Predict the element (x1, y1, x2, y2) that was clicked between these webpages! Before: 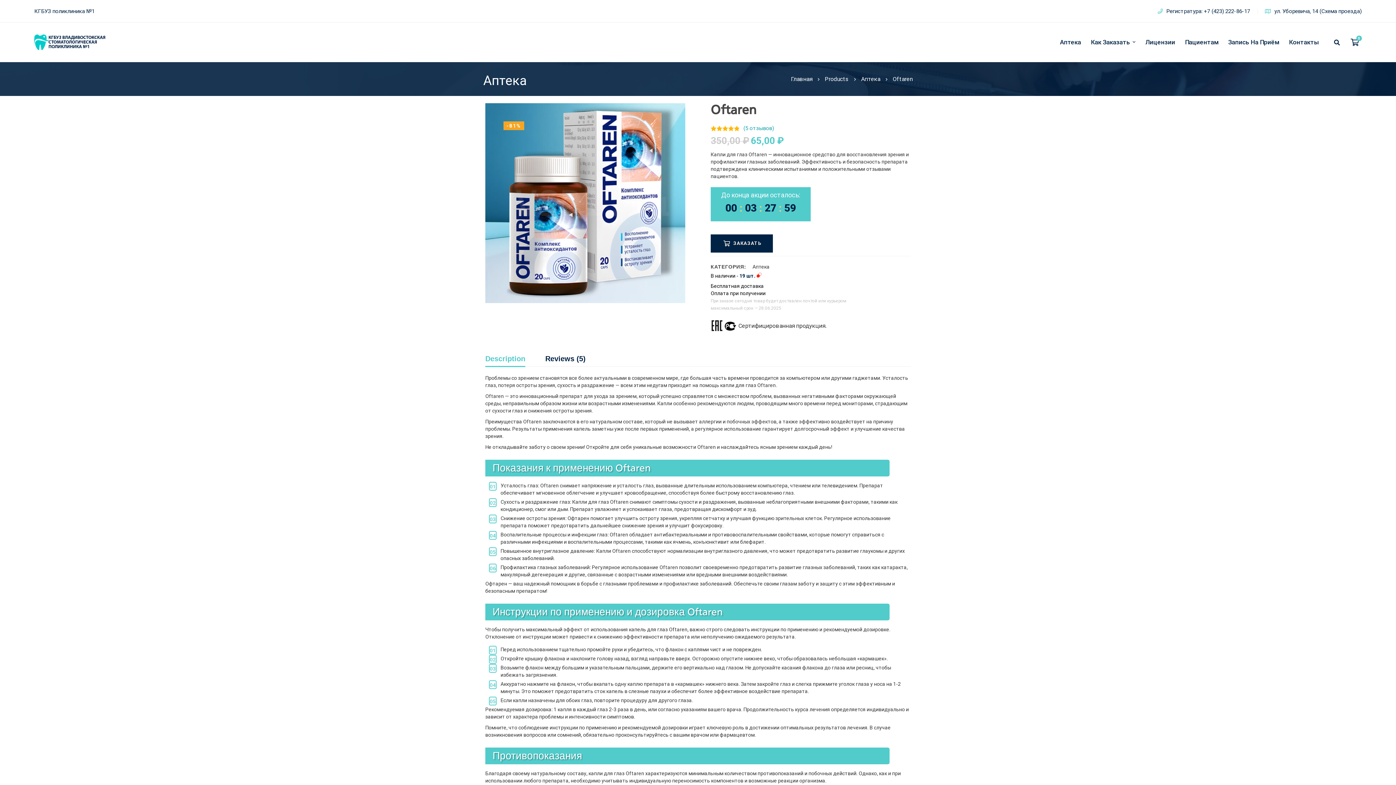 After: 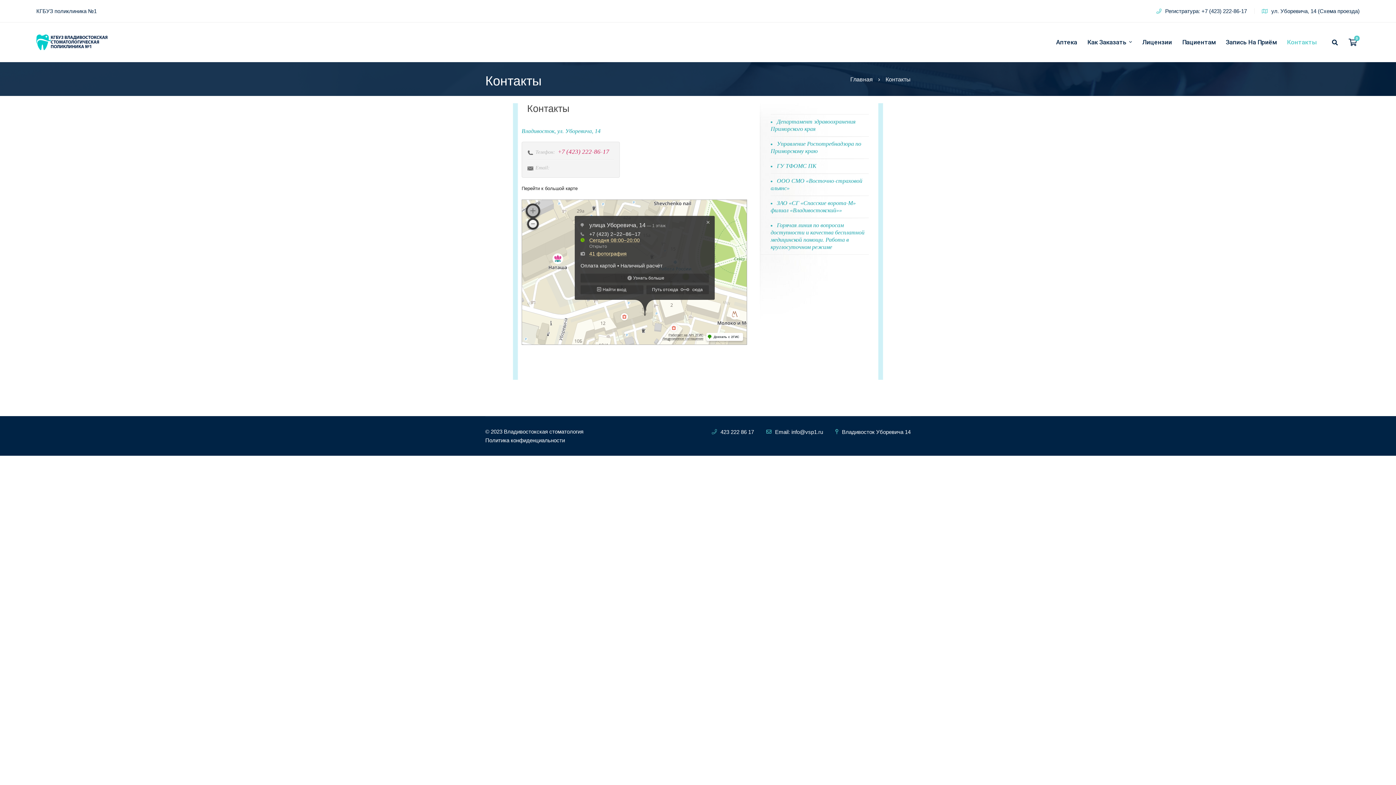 Action: bbox: (1158, 7, 1250, 14) label:  Регистратура: +7 (423) 222-86-17